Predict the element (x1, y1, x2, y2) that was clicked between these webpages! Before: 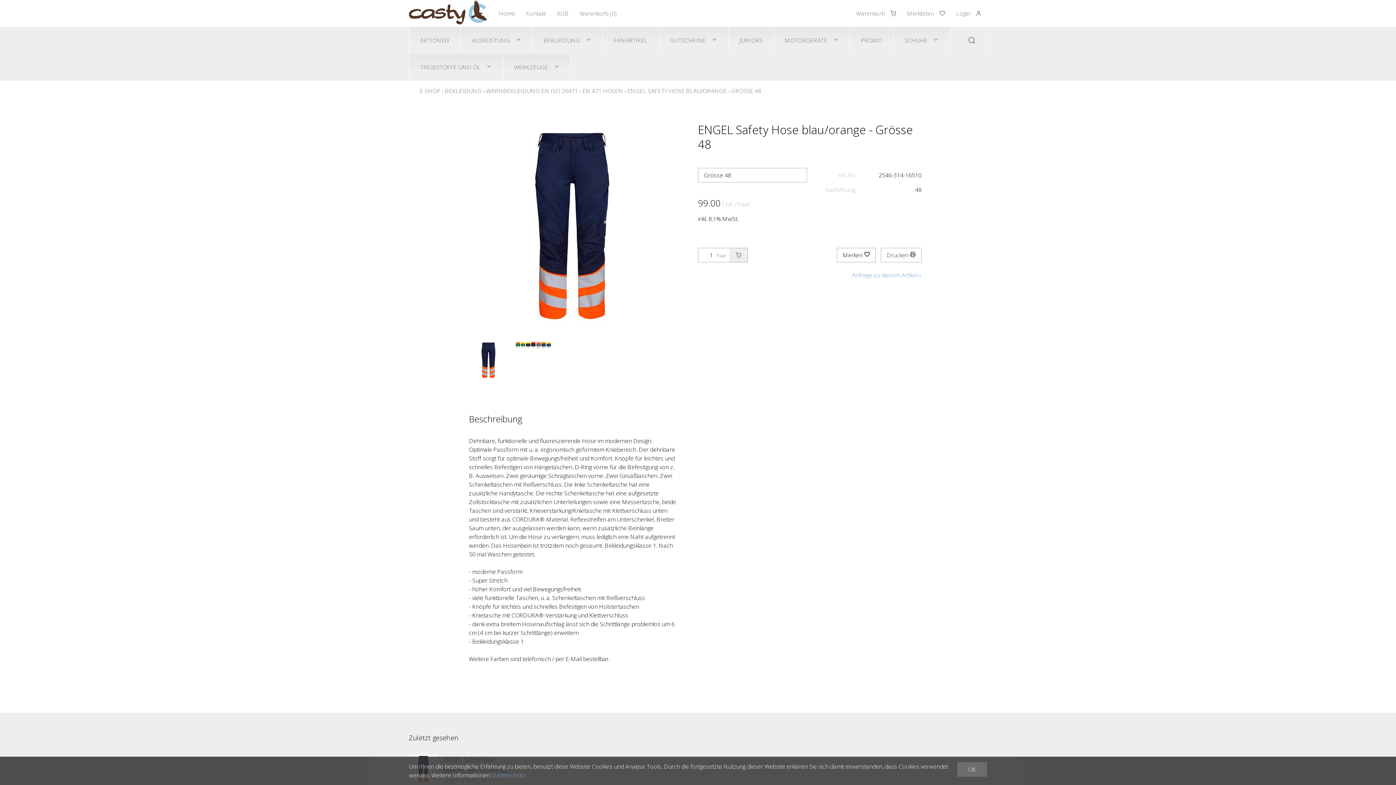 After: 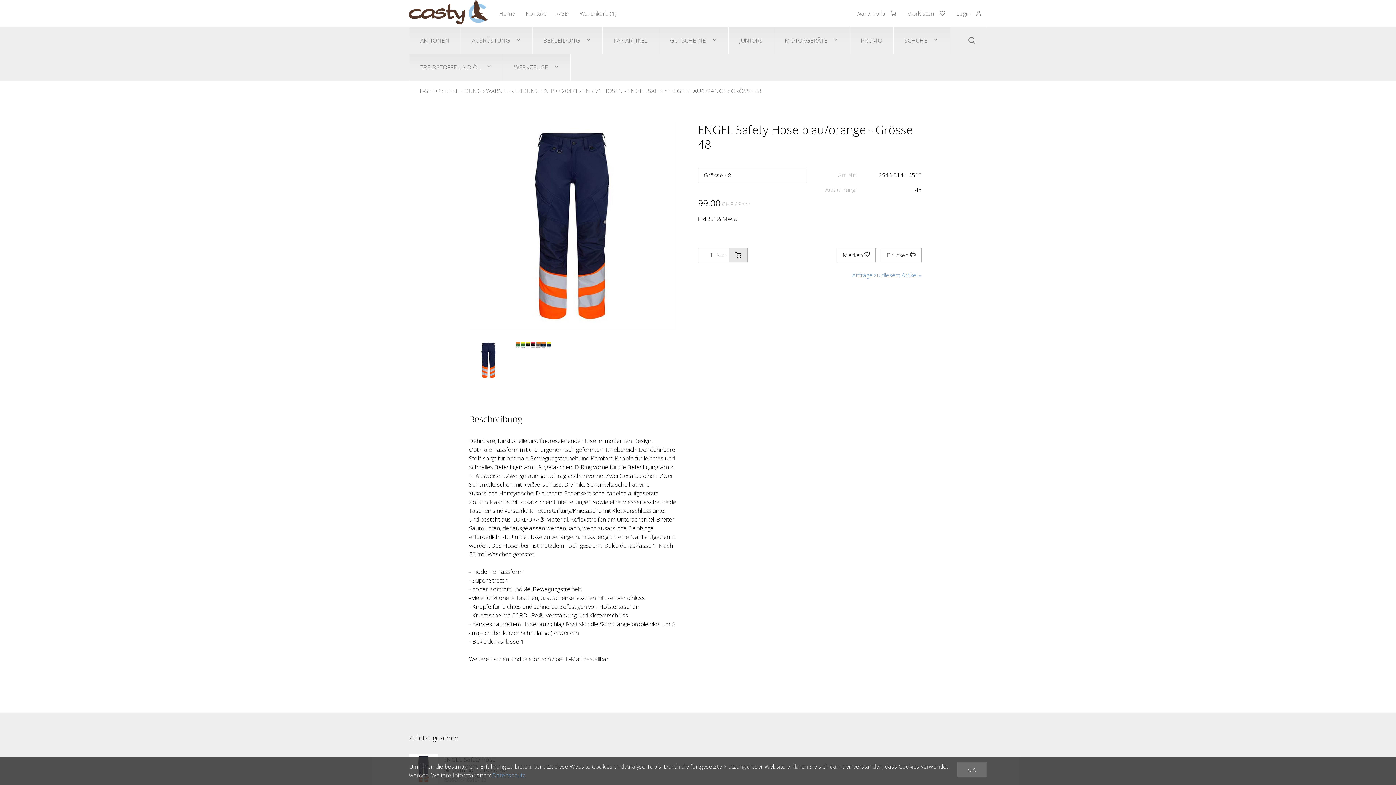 Action: bbox: (729, 248, 747, 262)